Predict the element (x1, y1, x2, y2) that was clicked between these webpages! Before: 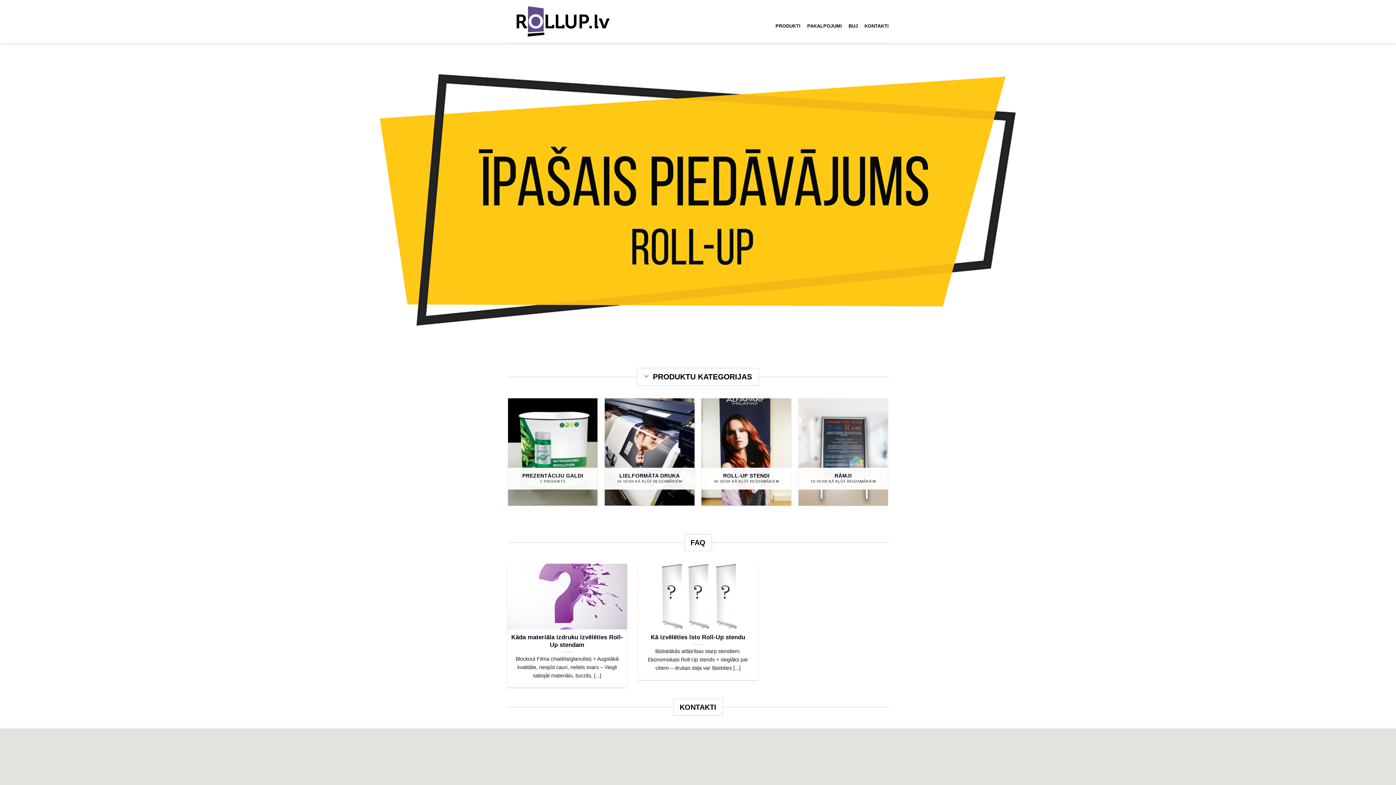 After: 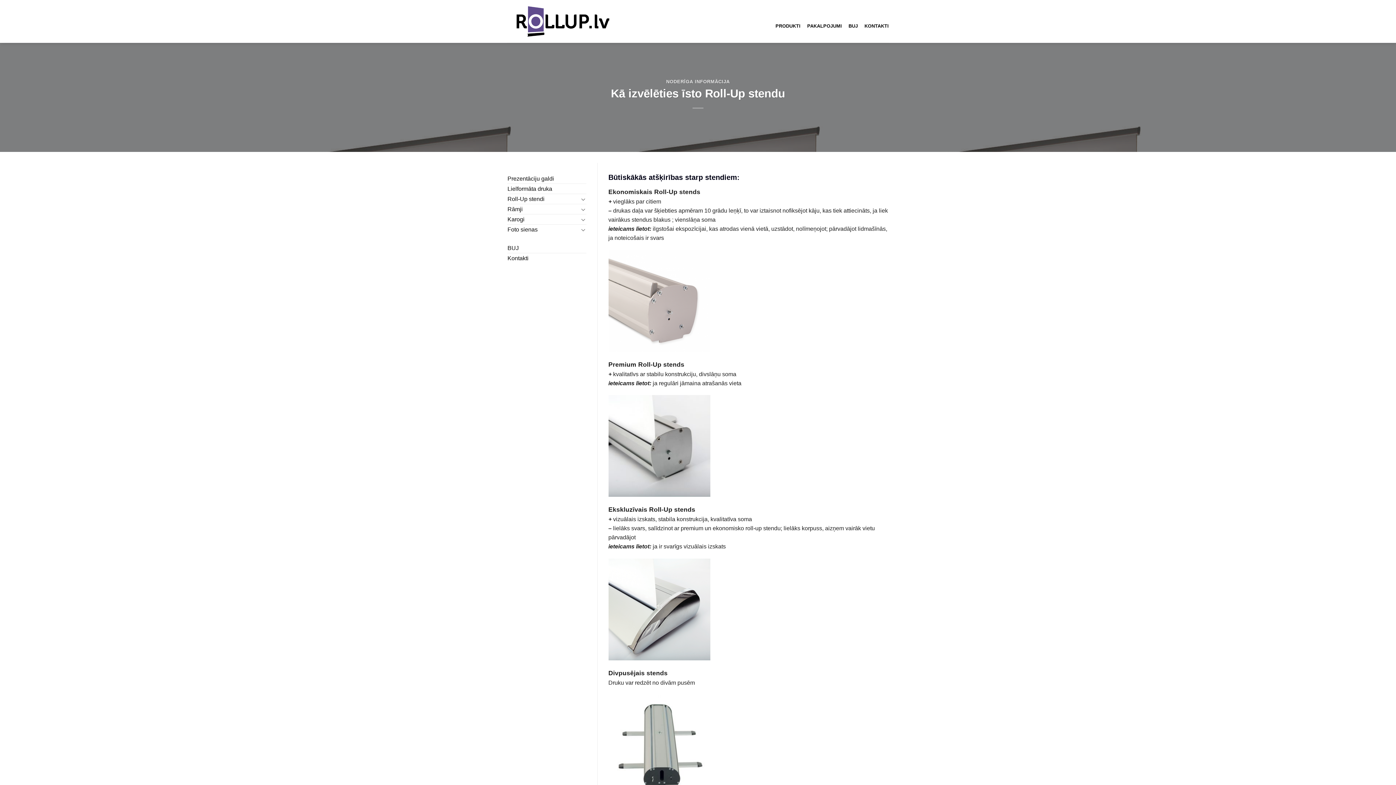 Action: bbox: (638, 563, 758, 680) label: Kā izvēlēties īsto Roll-Up stendu

Būtiskākās atšķirības starp stendiem: Ekonomiskais Roll-Up stends + vieglāks par citiem – drukas daļa var šķiebties [...]